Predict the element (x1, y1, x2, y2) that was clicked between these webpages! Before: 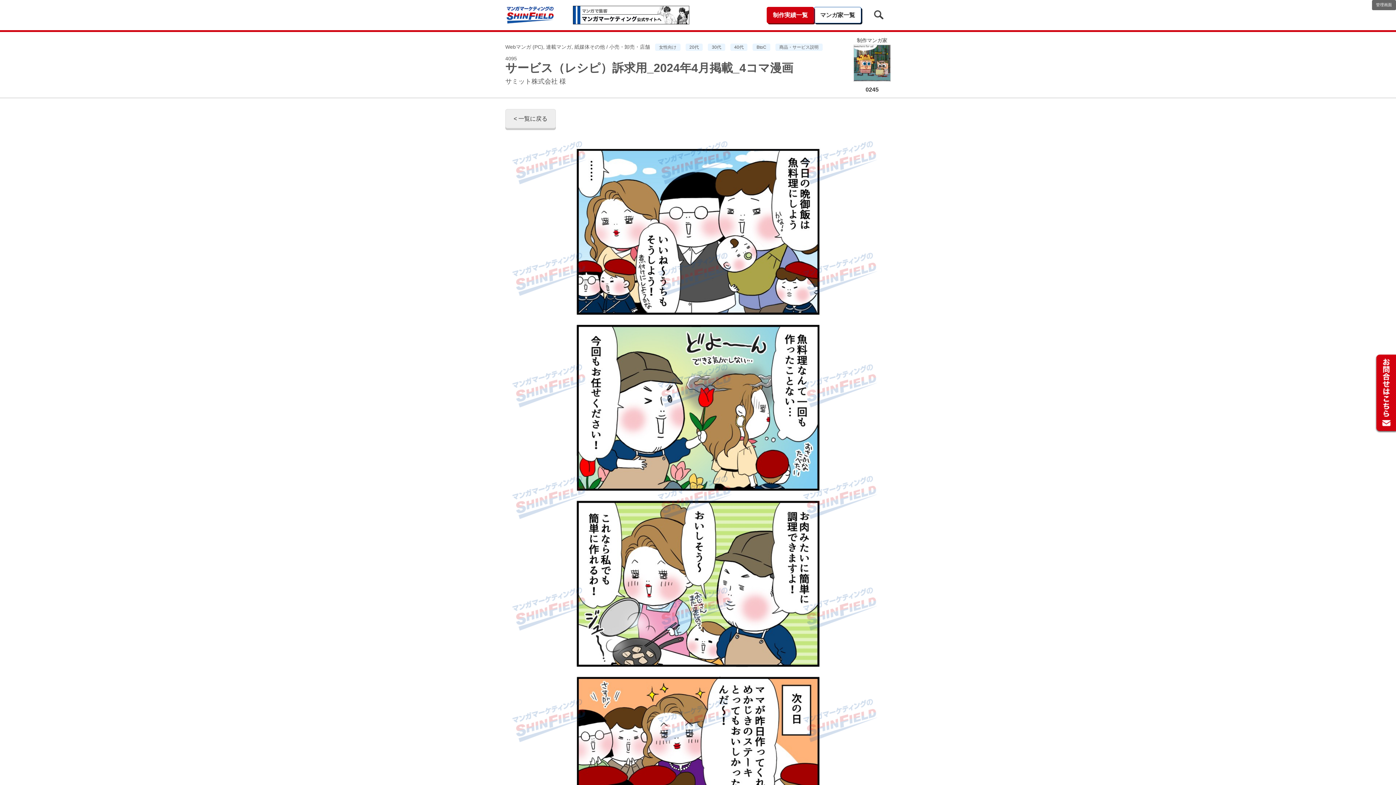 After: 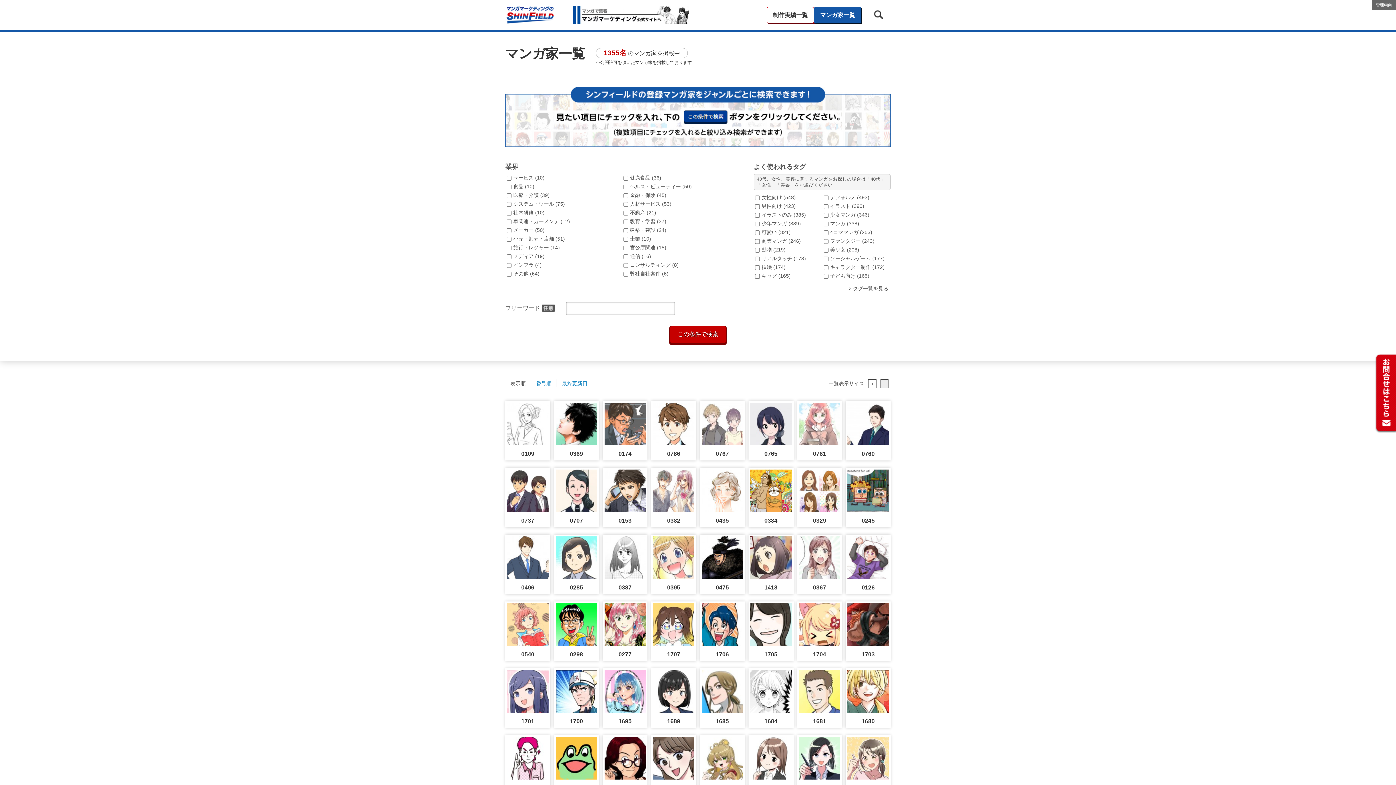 Action: label: マンガ家一覧 bbox: (814, 6, 861, 23)